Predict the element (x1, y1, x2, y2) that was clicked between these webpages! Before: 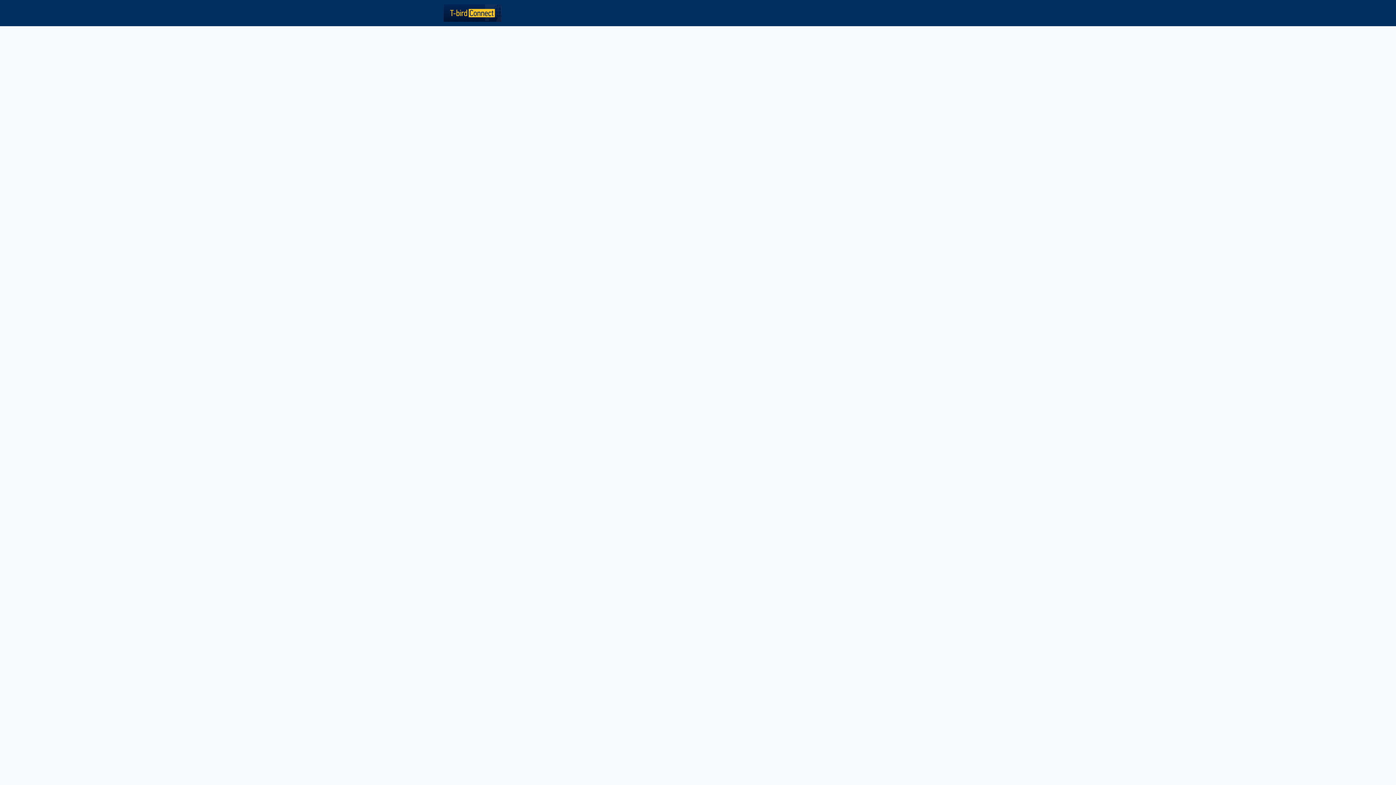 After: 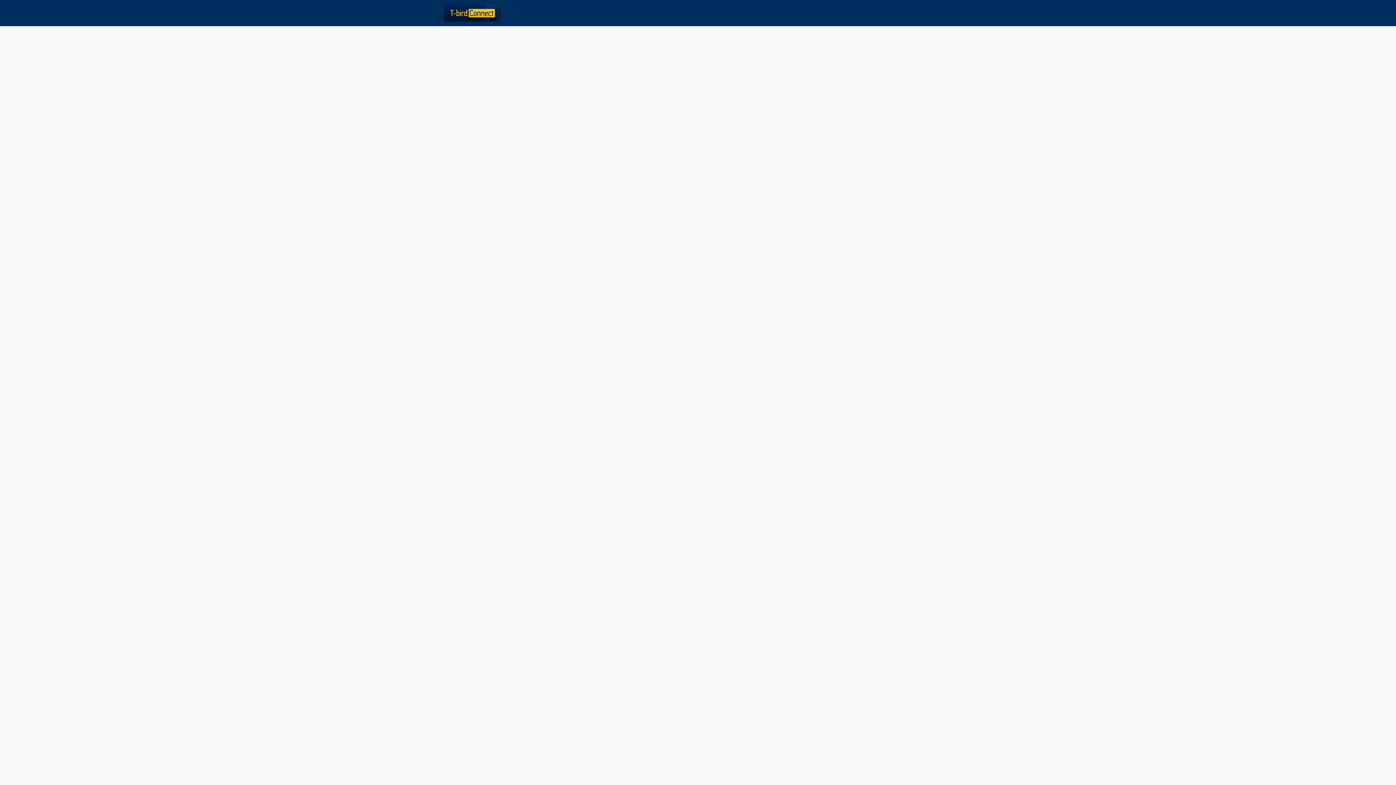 Action: label: News bbox: (509, 0, 532, 26)